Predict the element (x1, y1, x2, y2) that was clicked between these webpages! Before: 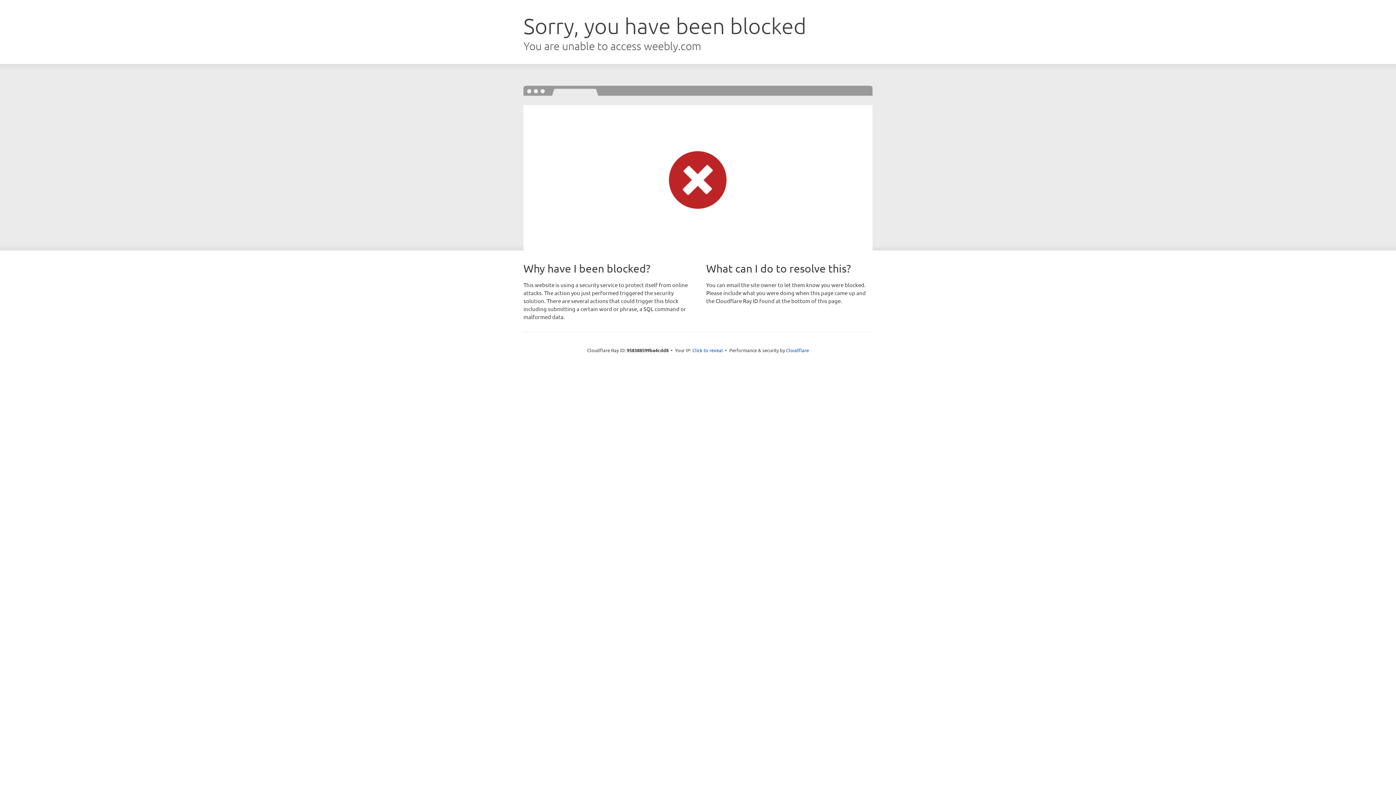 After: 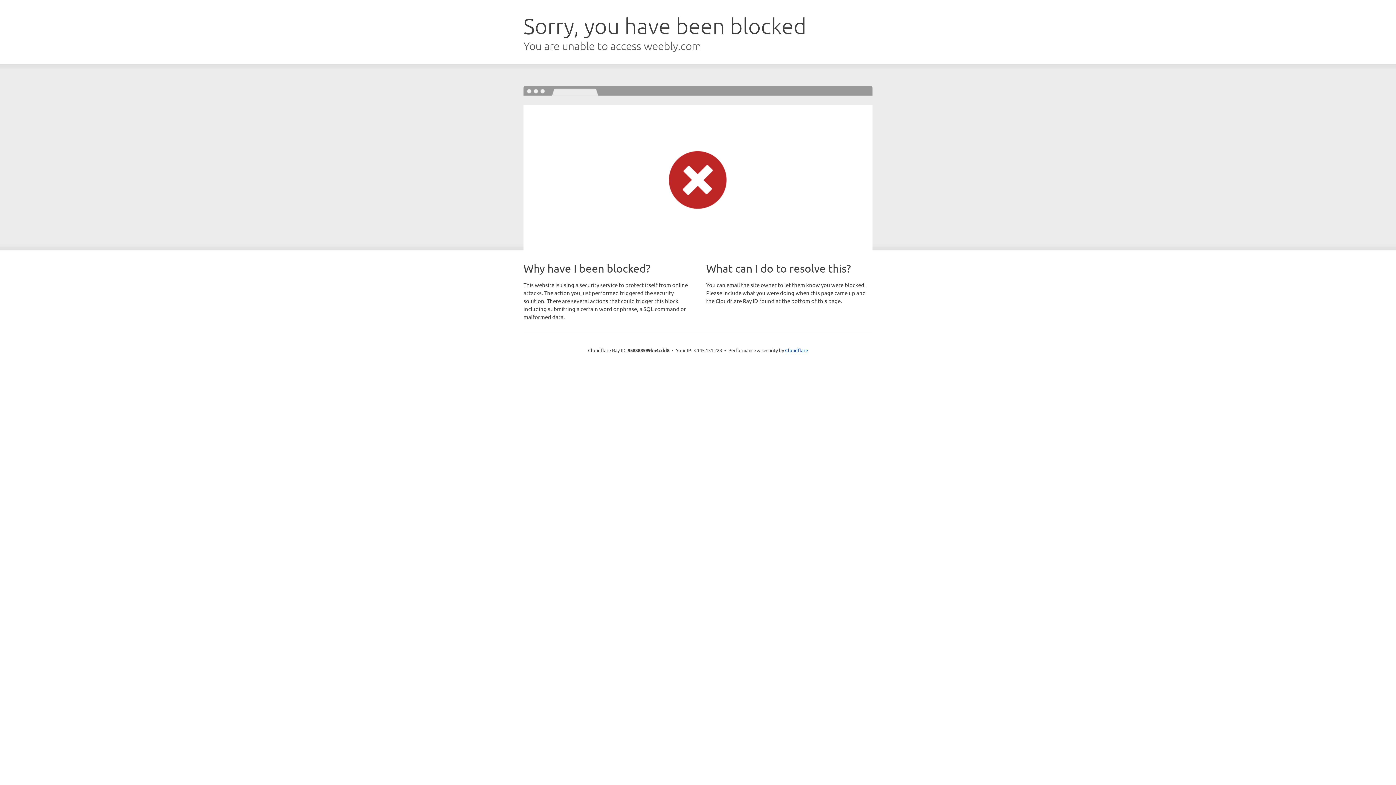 Action: label: Click to reveal bbox: (692, 346, 723, 353)